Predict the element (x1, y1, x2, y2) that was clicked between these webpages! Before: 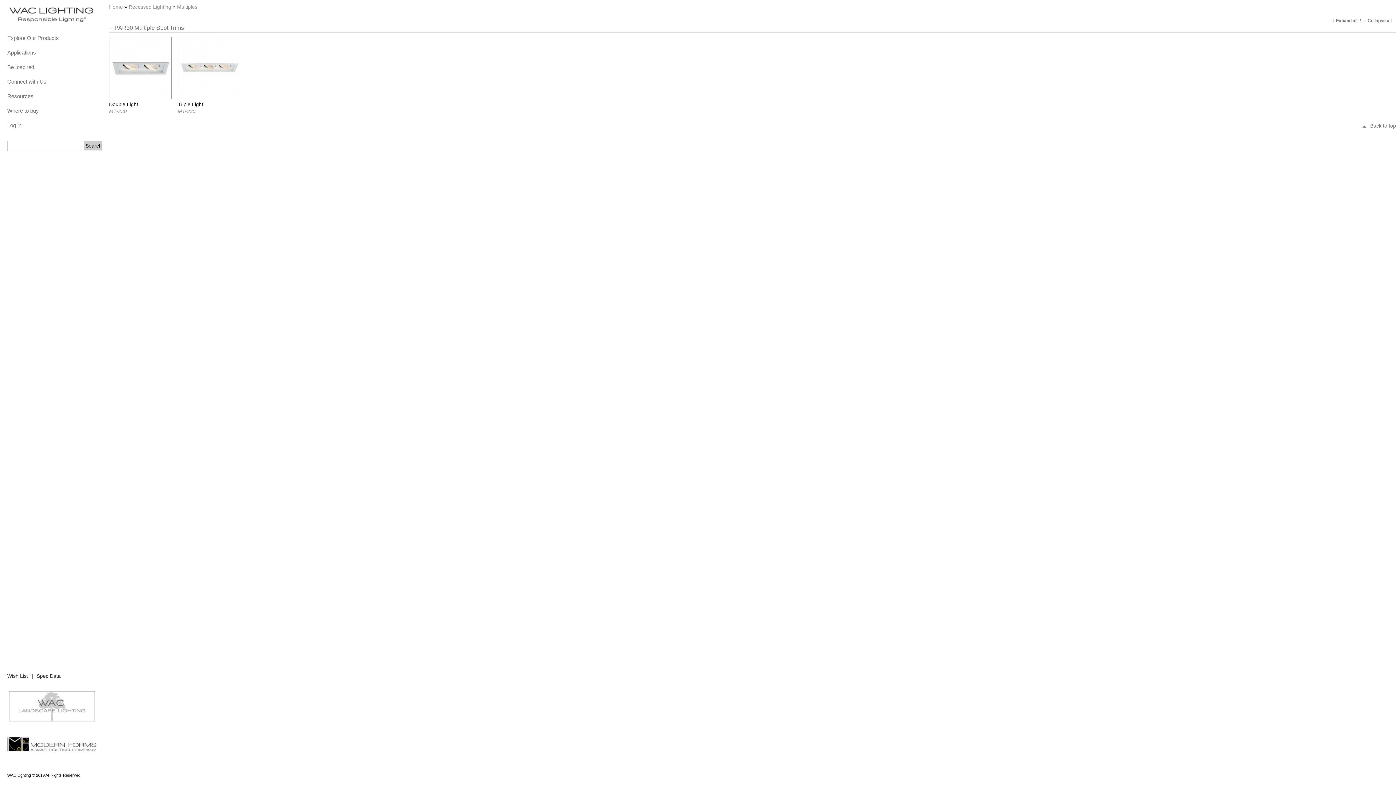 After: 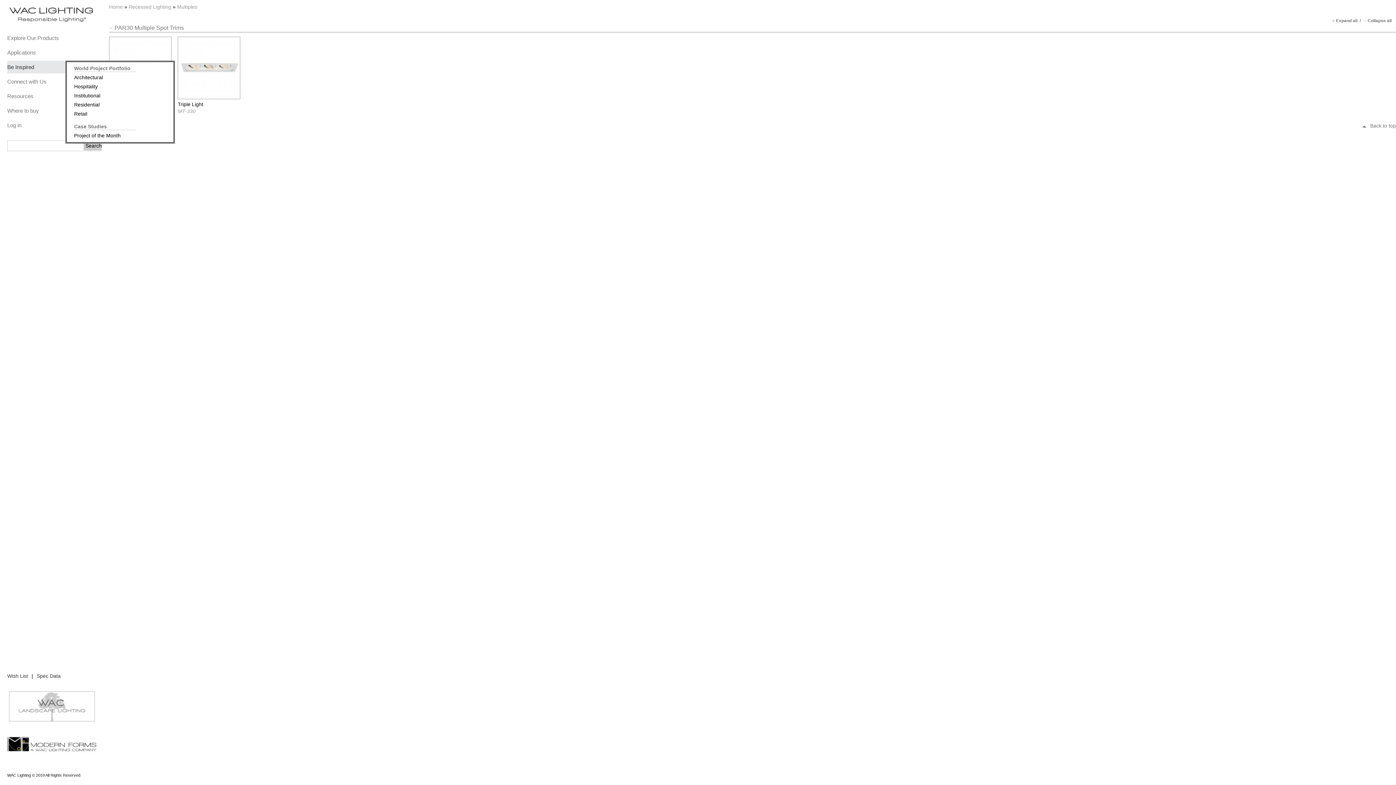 Action: bbox: (7, 60, 72, 73) label: Be Inspired